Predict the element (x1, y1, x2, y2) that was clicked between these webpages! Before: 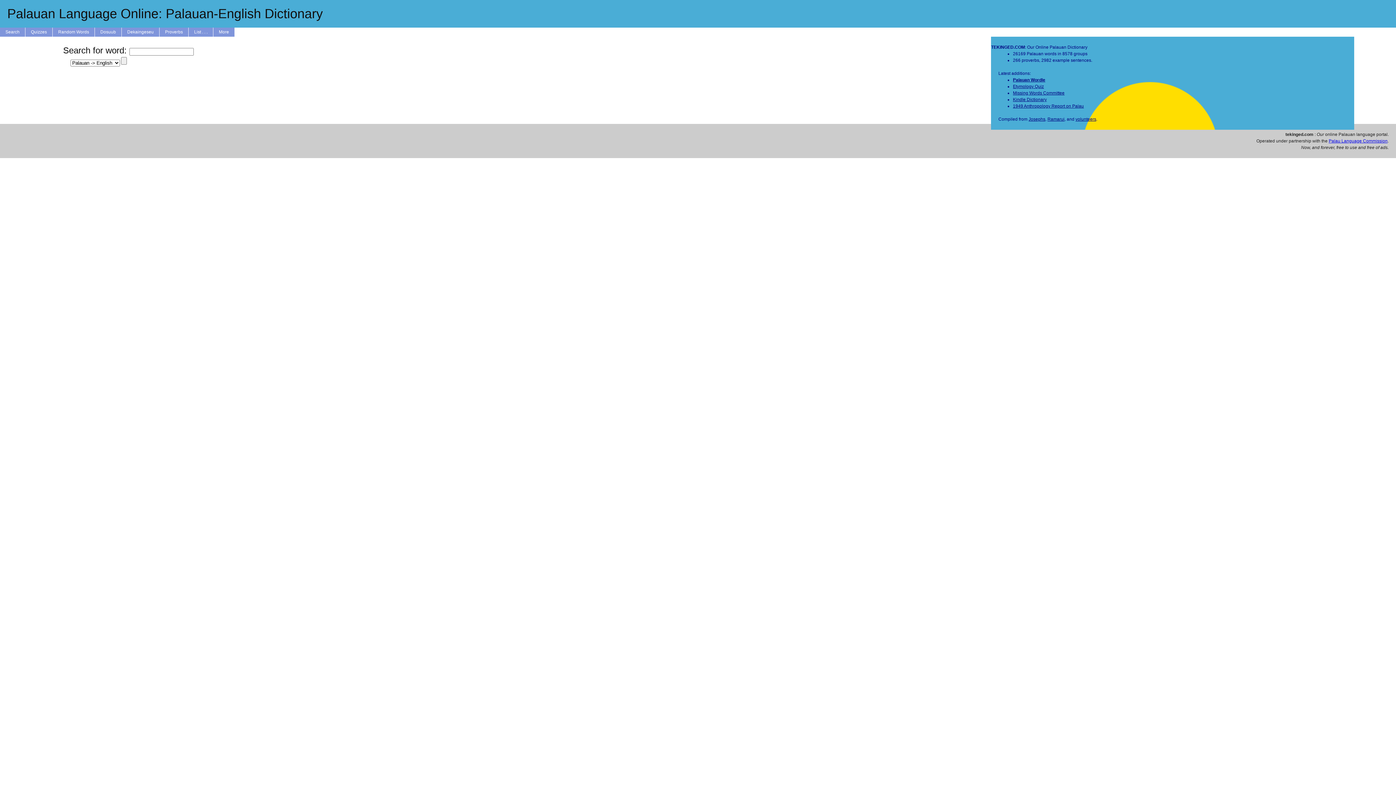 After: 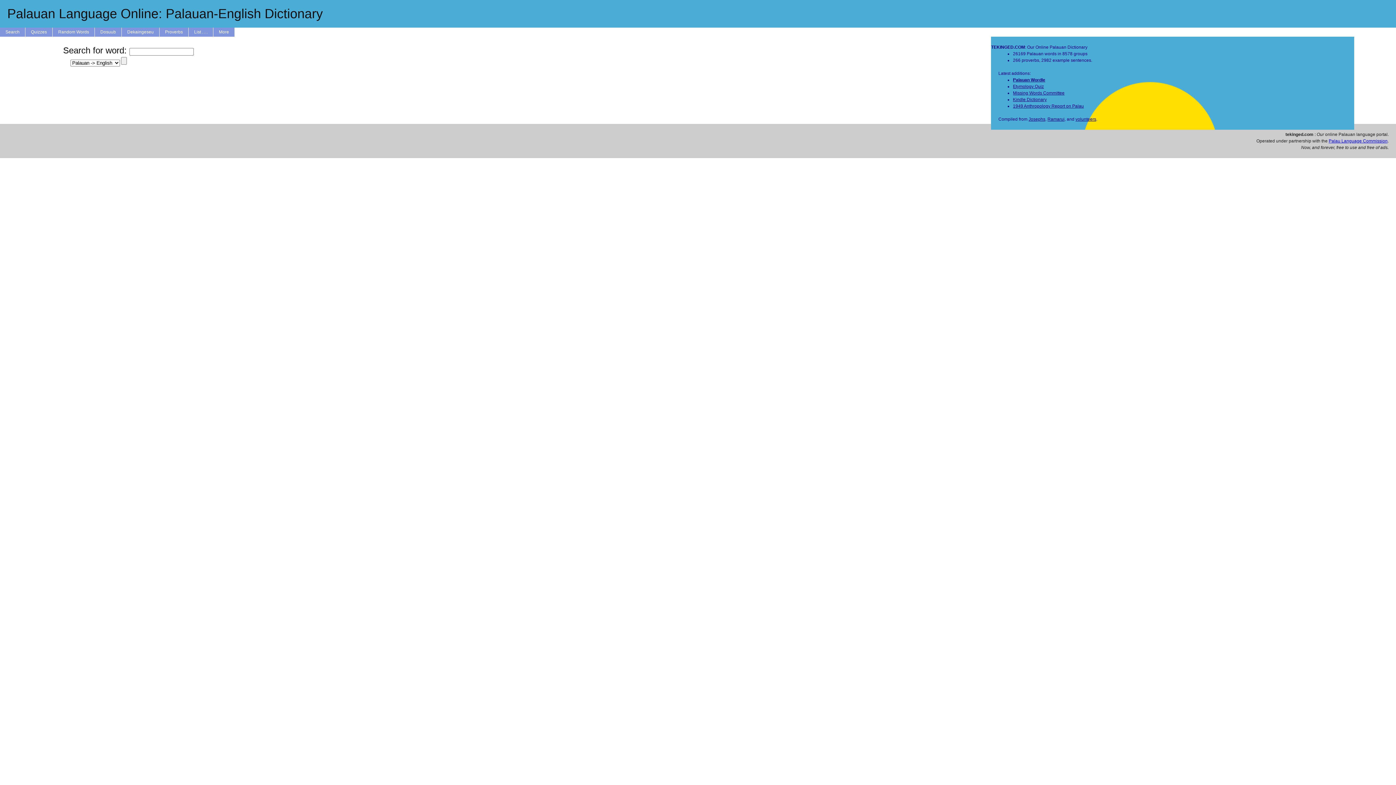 Action: bbox: (1013, 103, 1084, 108) label: 1949 Anthropology Report on Palau